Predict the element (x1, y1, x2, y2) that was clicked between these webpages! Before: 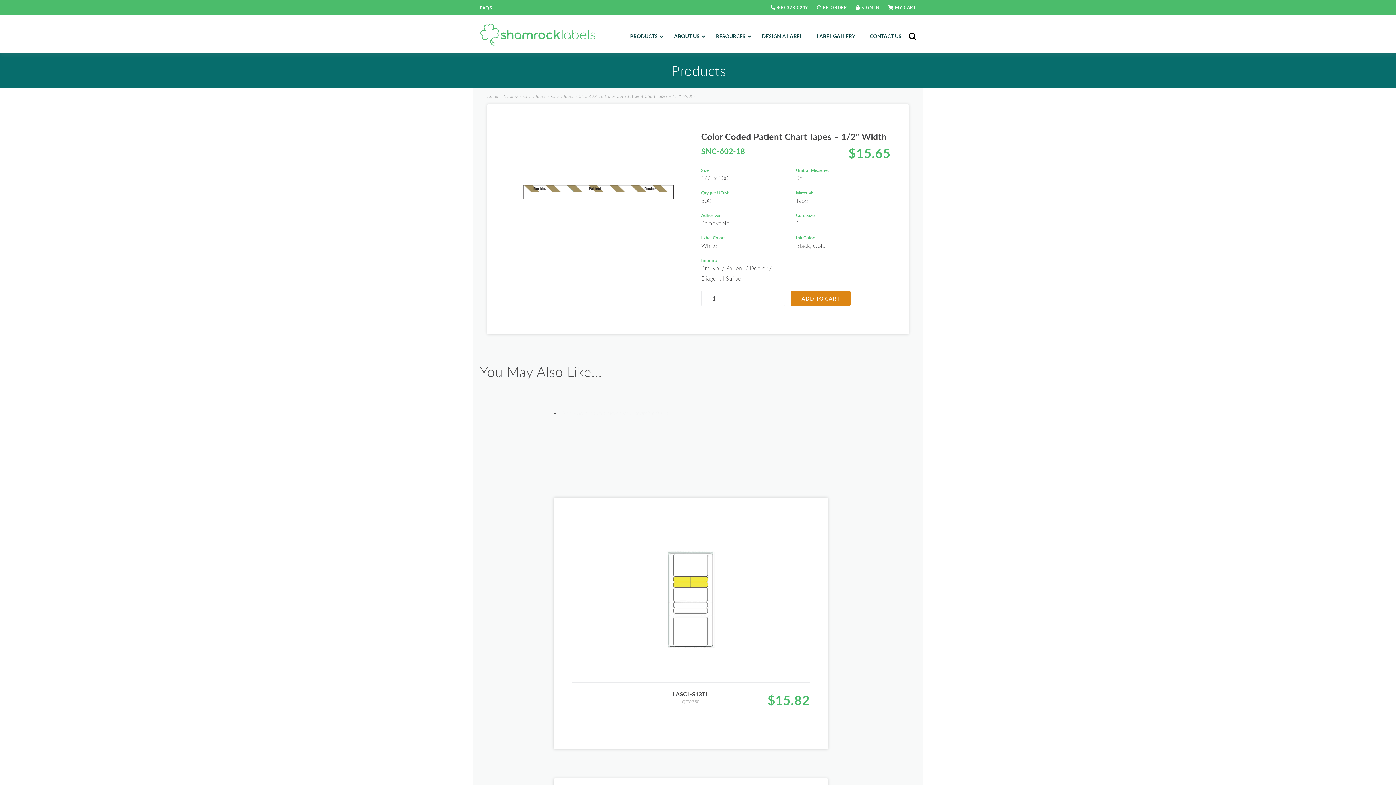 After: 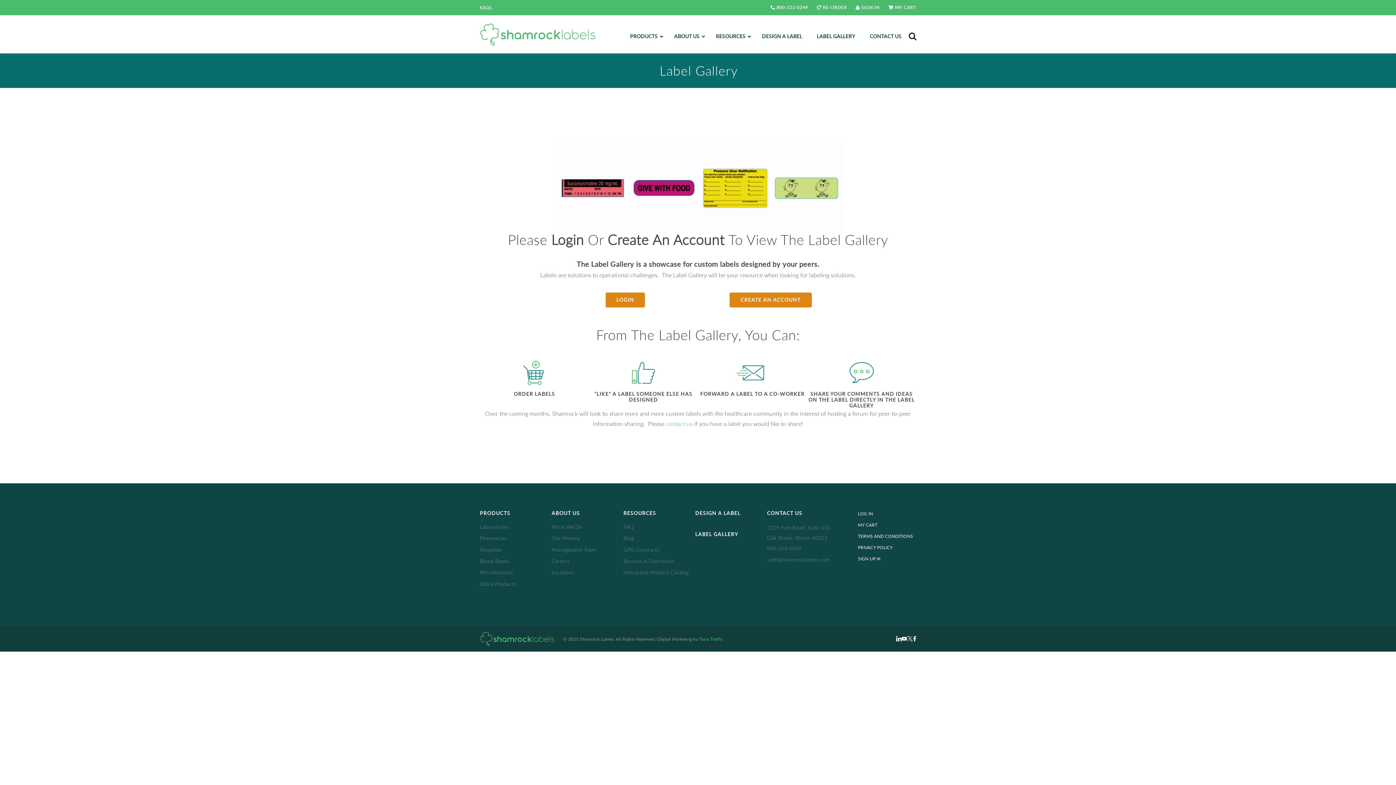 Action: label: LABEL GALLERY bbox: (809, 18, 862, 53)